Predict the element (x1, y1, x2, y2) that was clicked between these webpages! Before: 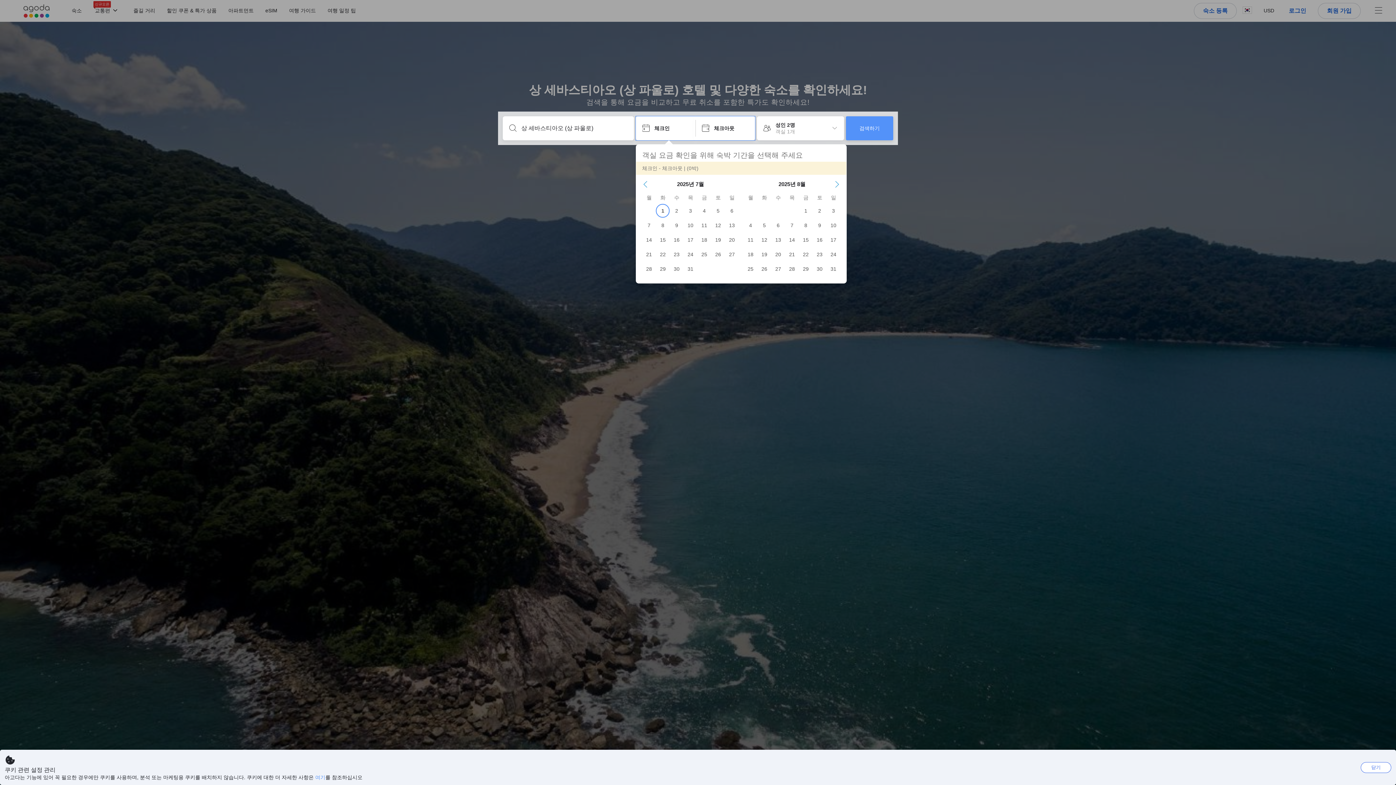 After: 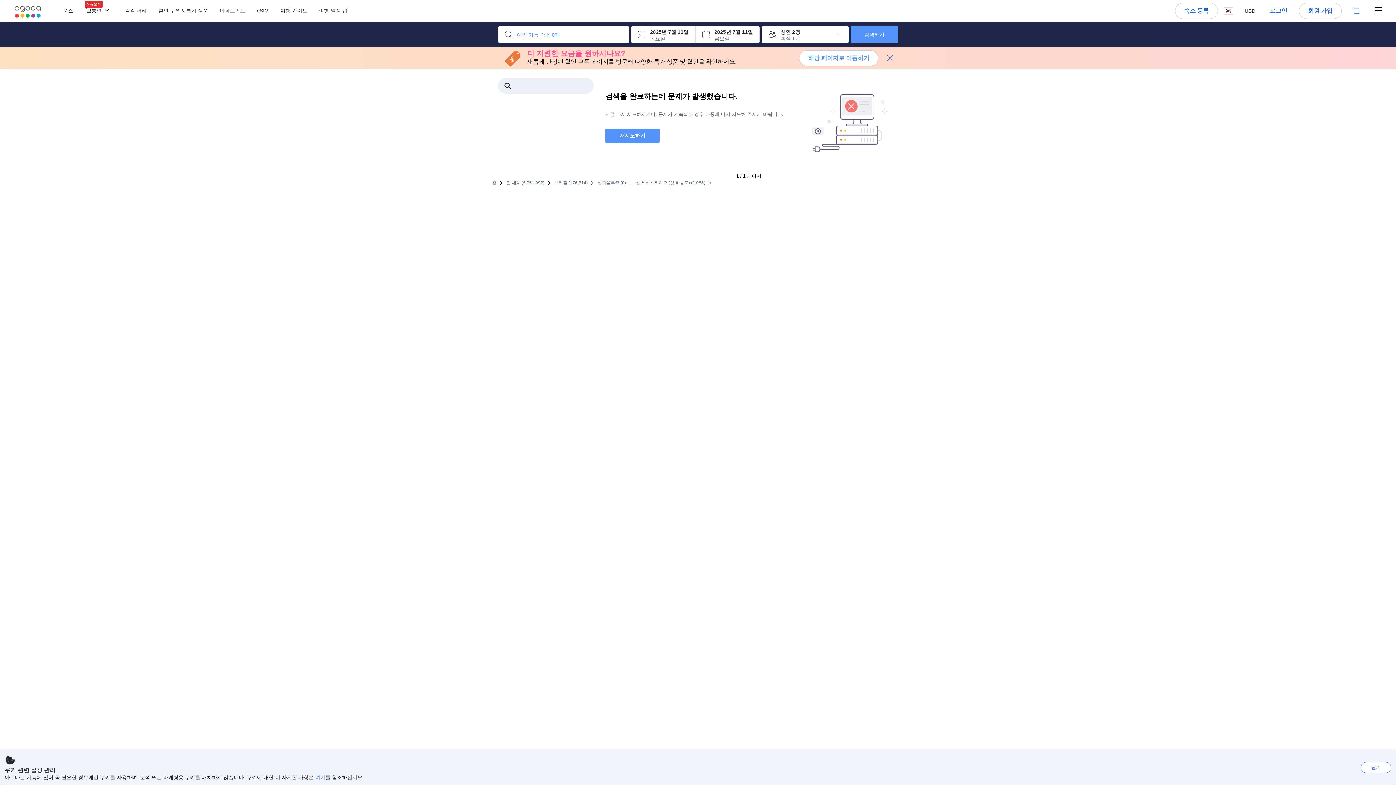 Action: bbox: (846, 116, 893, 140) label: 검색하기